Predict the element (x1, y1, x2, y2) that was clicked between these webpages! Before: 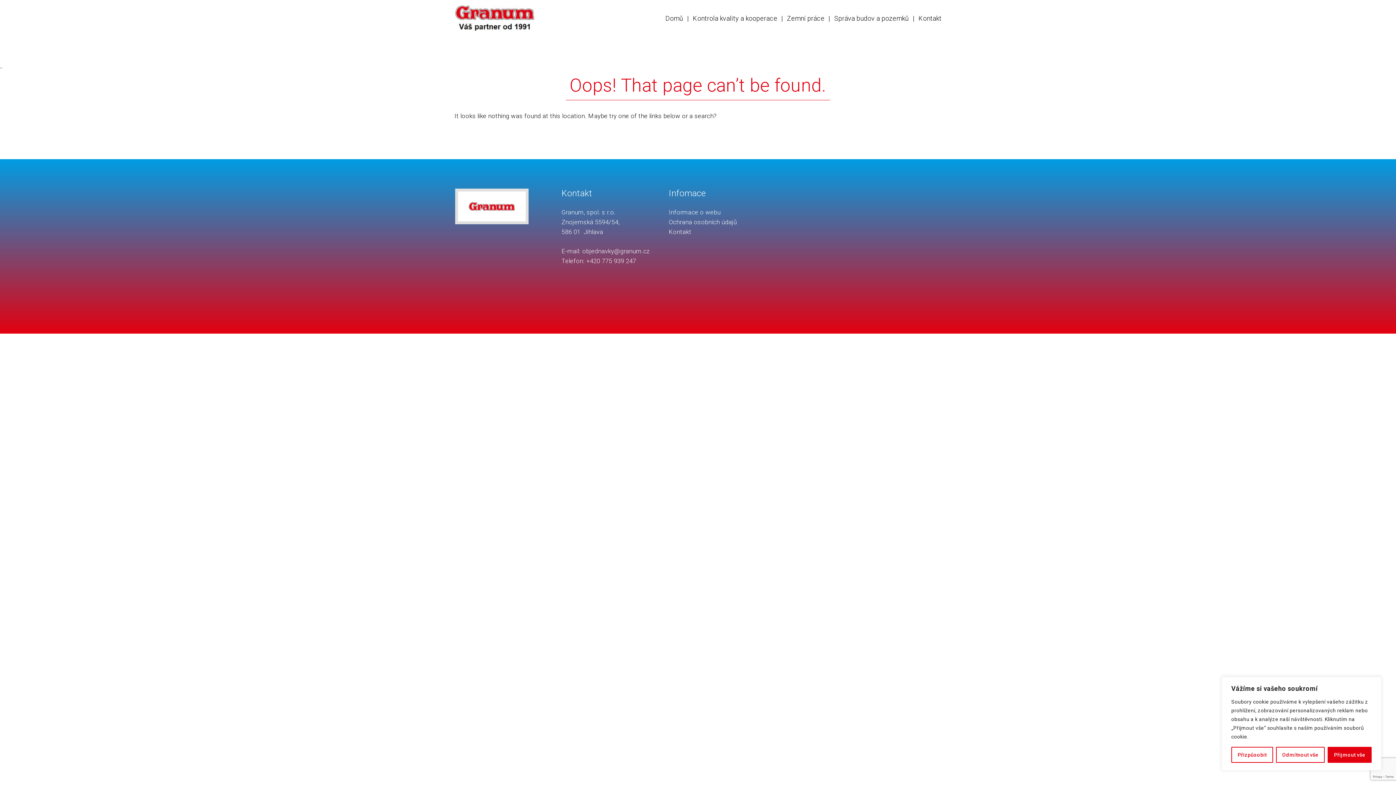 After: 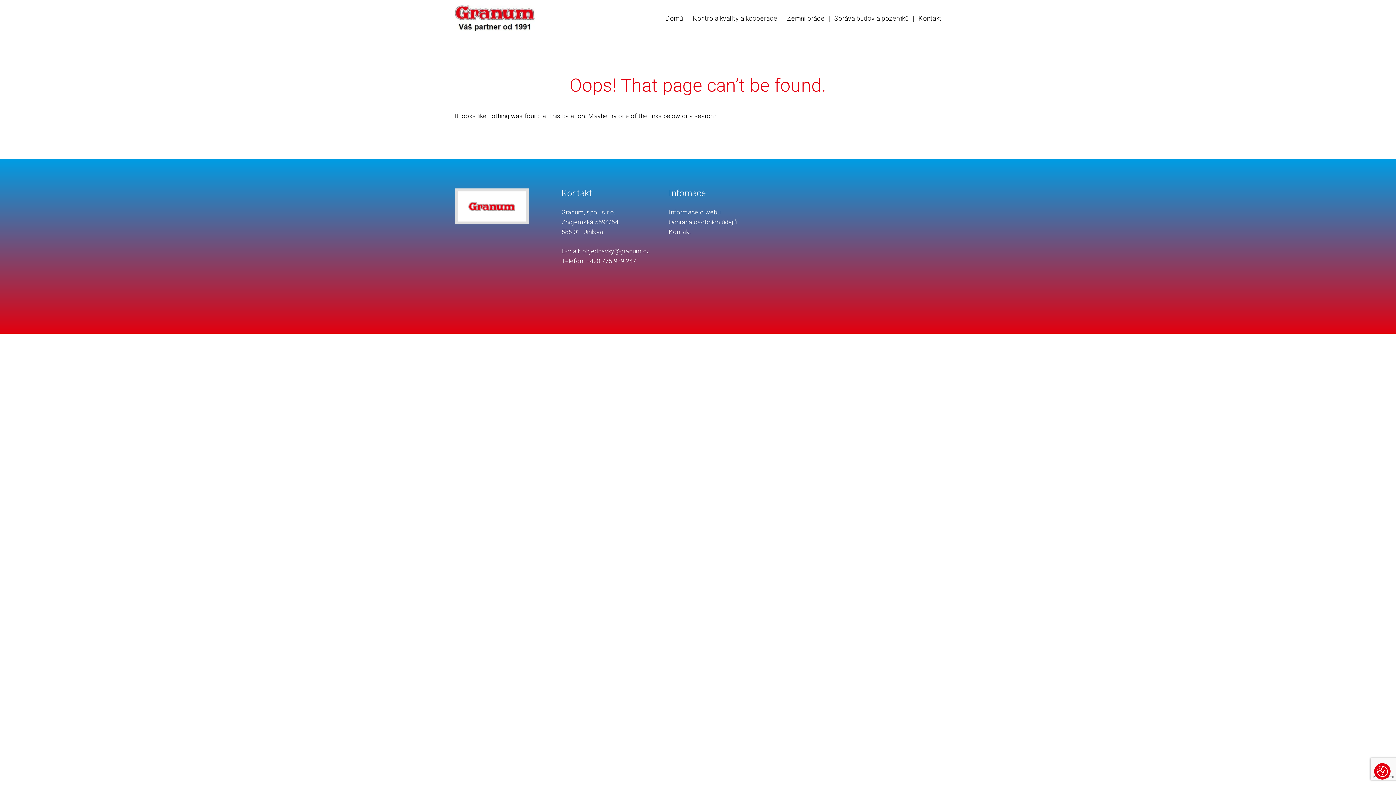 Action: label: Přijmout vše bbox: (1328, 747, 1372, 763)